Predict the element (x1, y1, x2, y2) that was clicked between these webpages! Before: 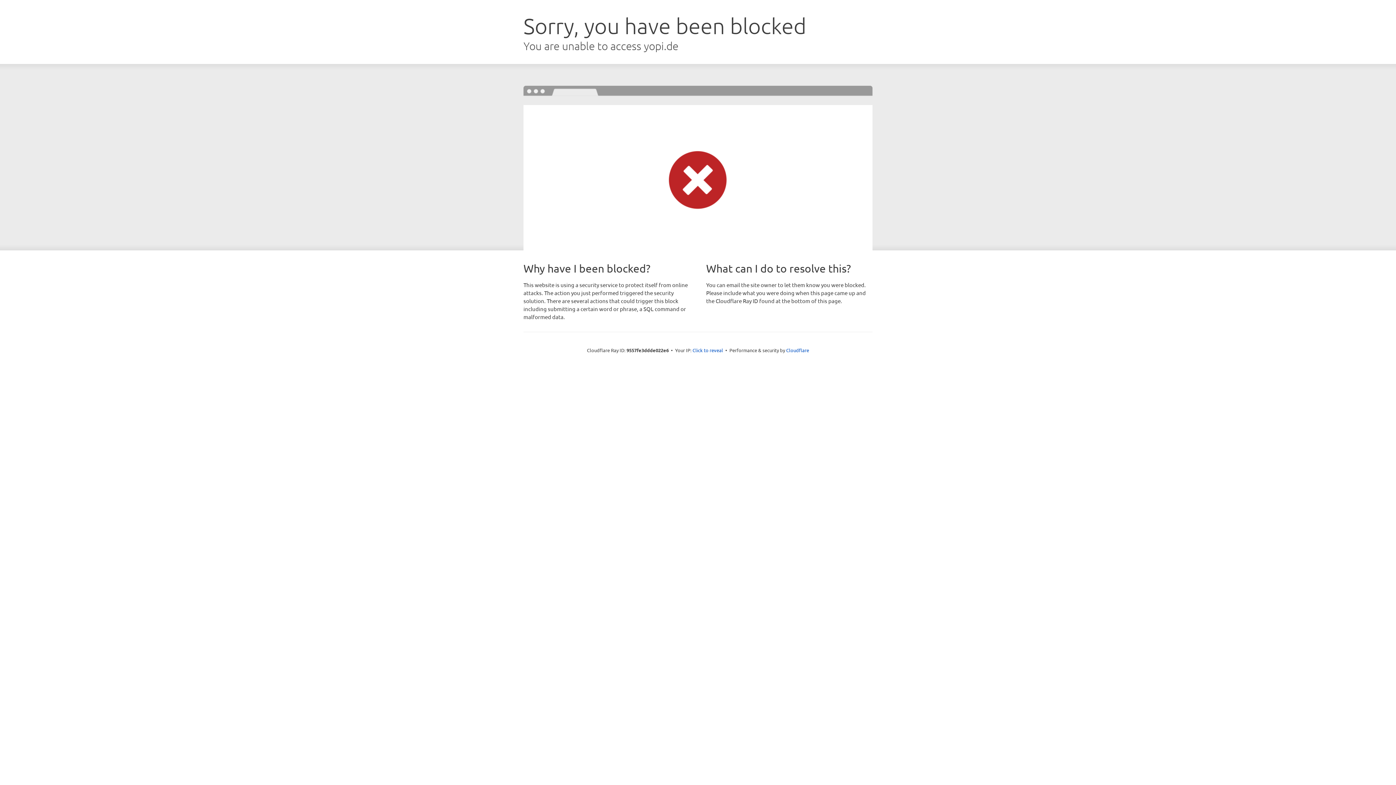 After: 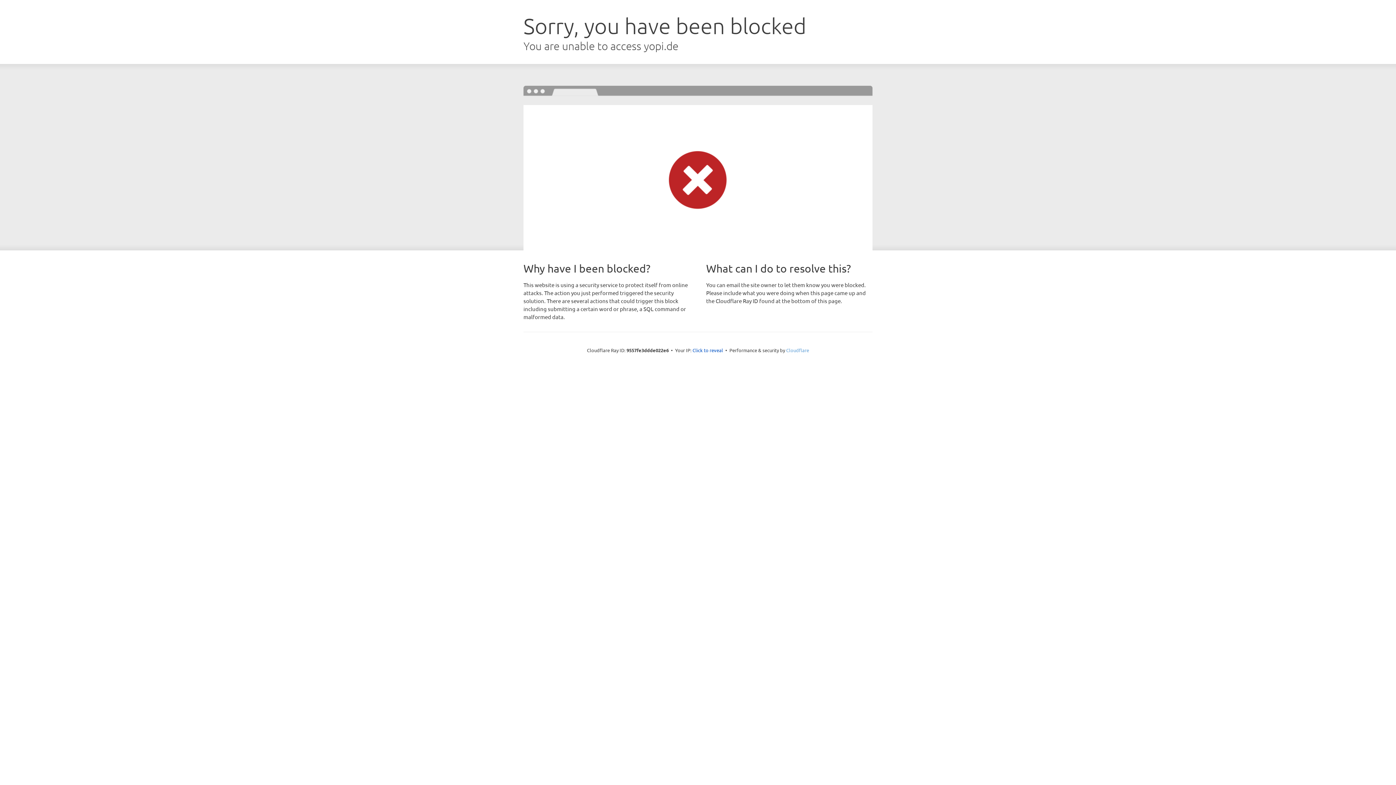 Action: label: Cloudflare bbox: (786, 347, 809, 353)